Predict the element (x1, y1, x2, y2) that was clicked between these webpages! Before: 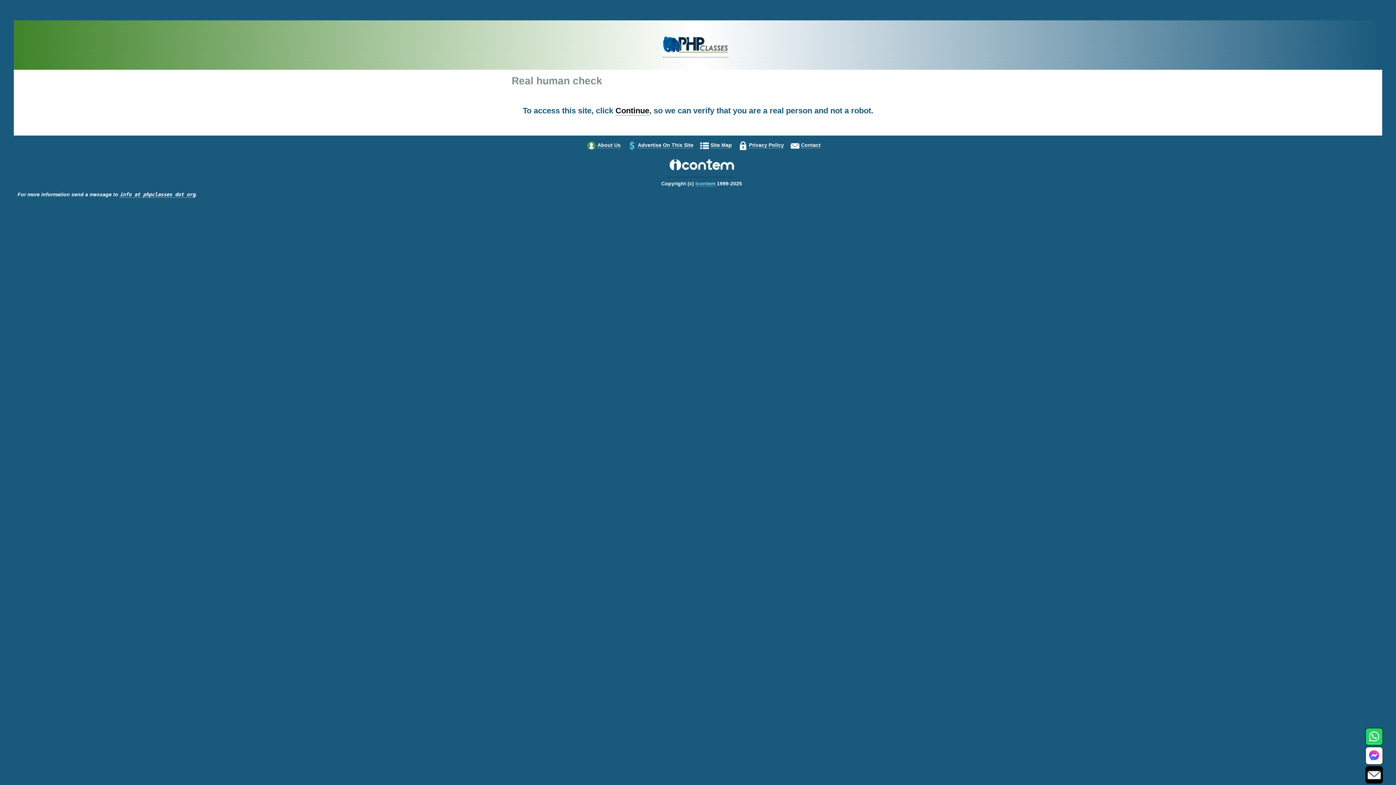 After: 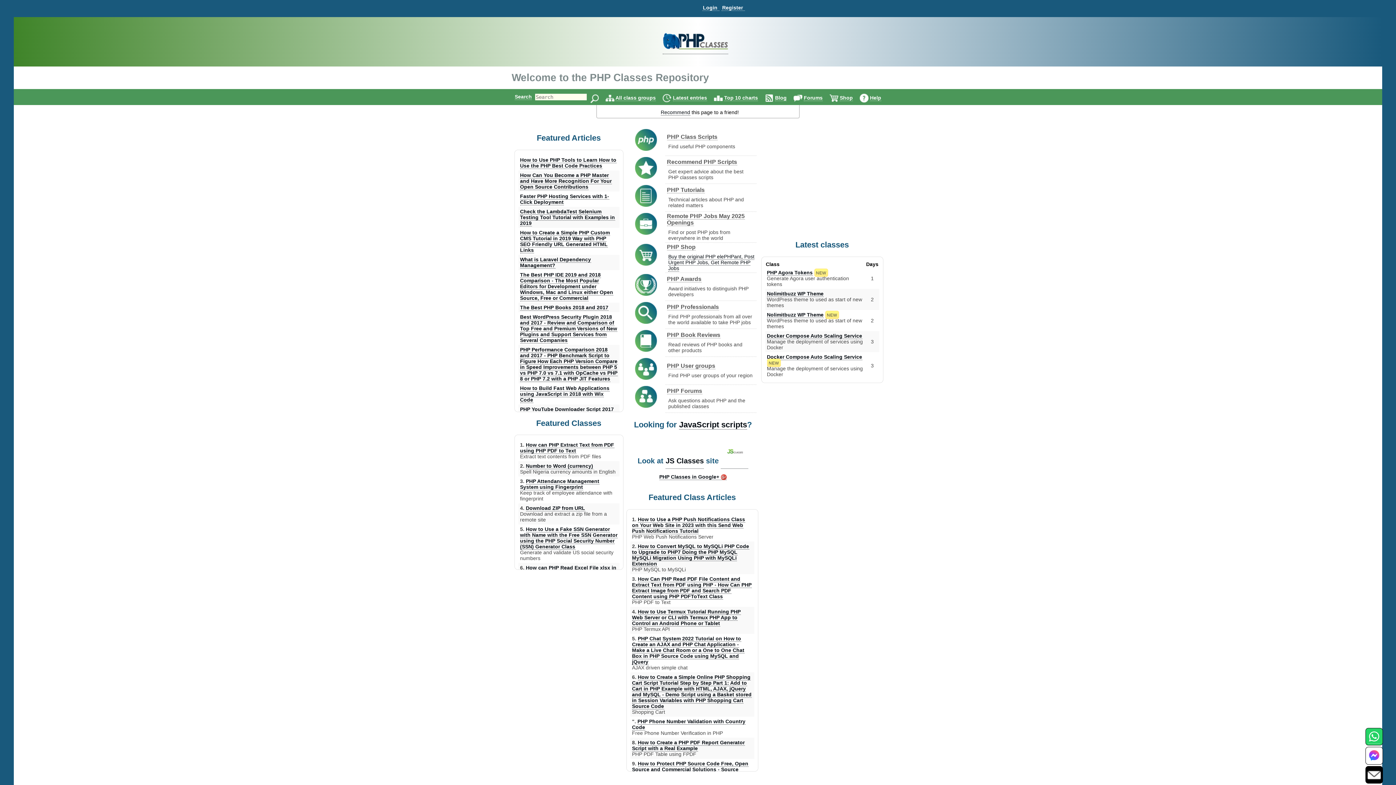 Action: bbox: (662, 51, 728, 57)